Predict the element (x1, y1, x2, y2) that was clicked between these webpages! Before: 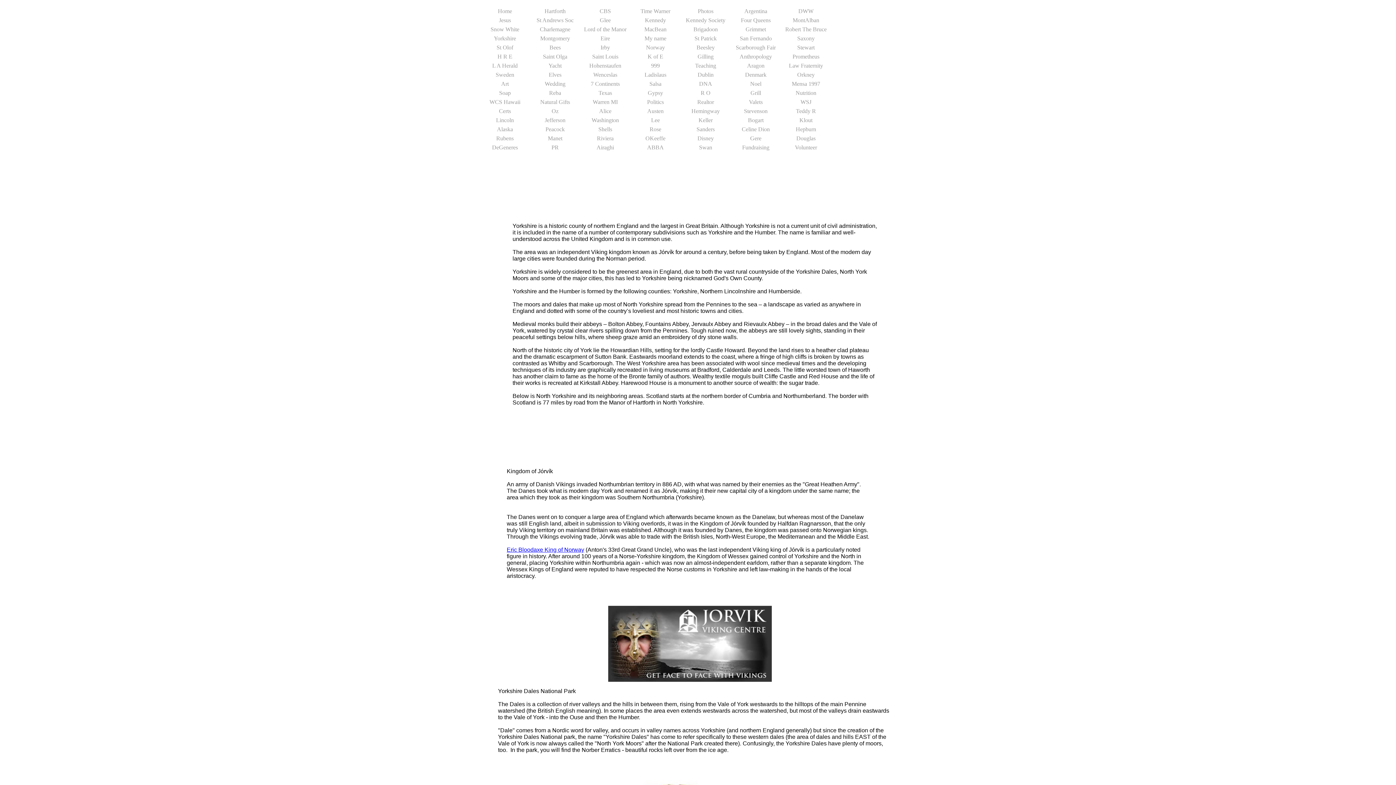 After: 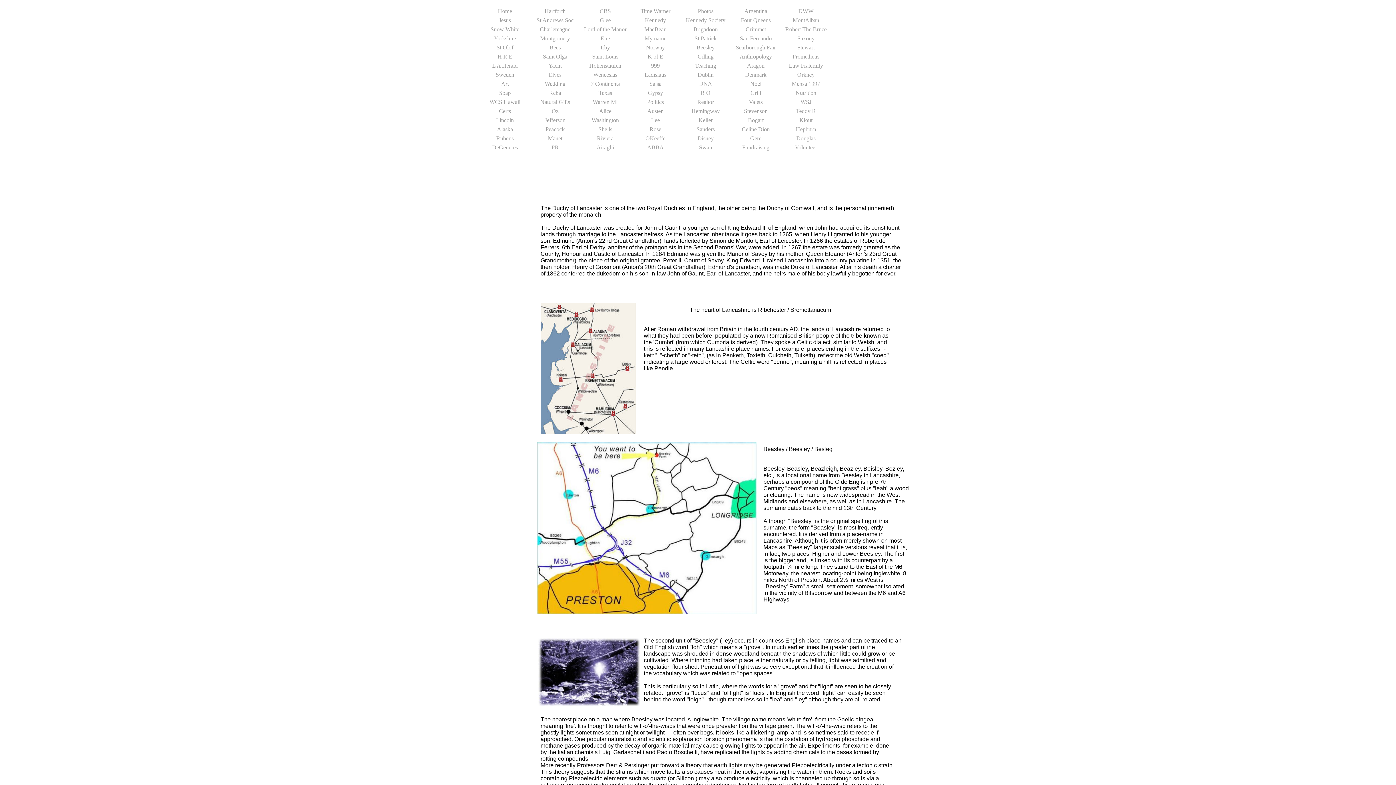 Action: label: Beesley bbox: (680, 42, 730, 51)